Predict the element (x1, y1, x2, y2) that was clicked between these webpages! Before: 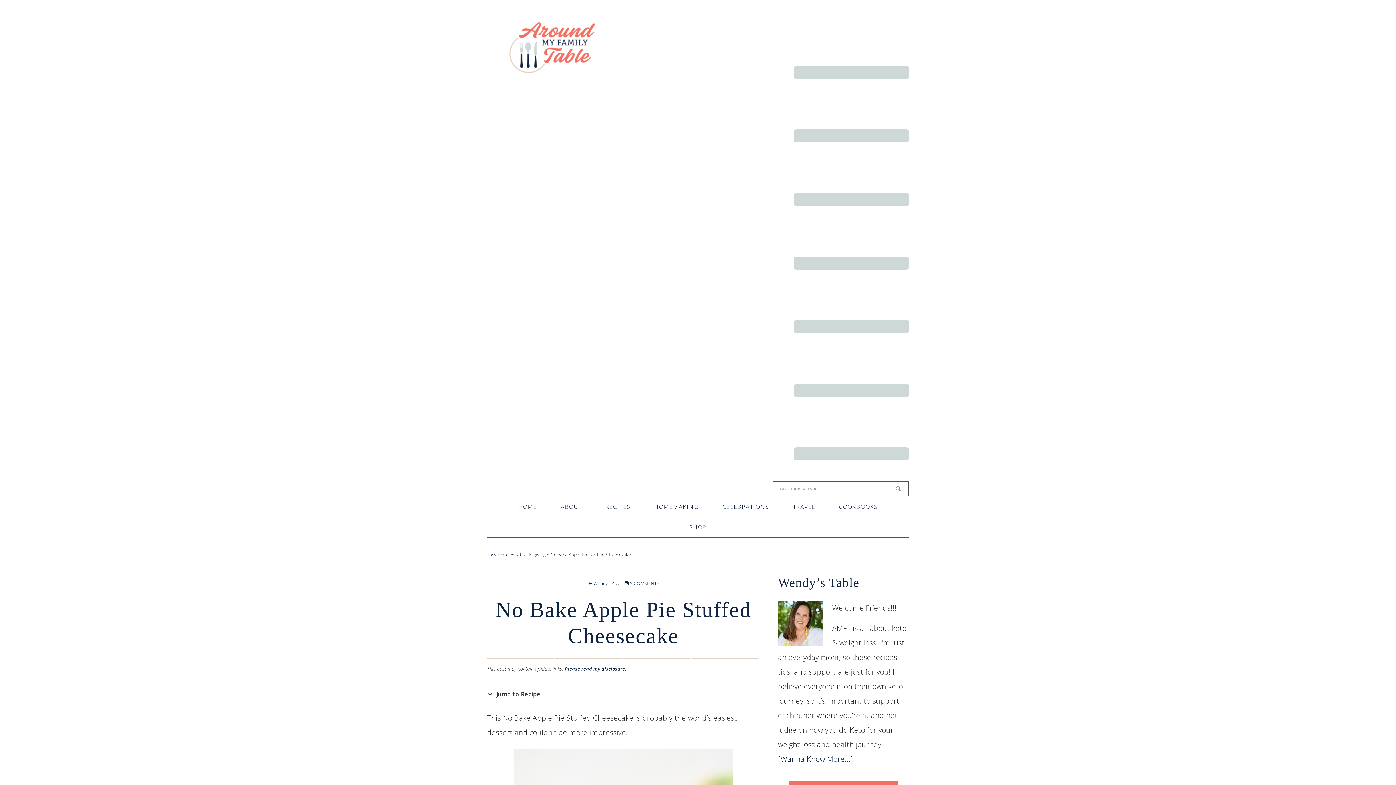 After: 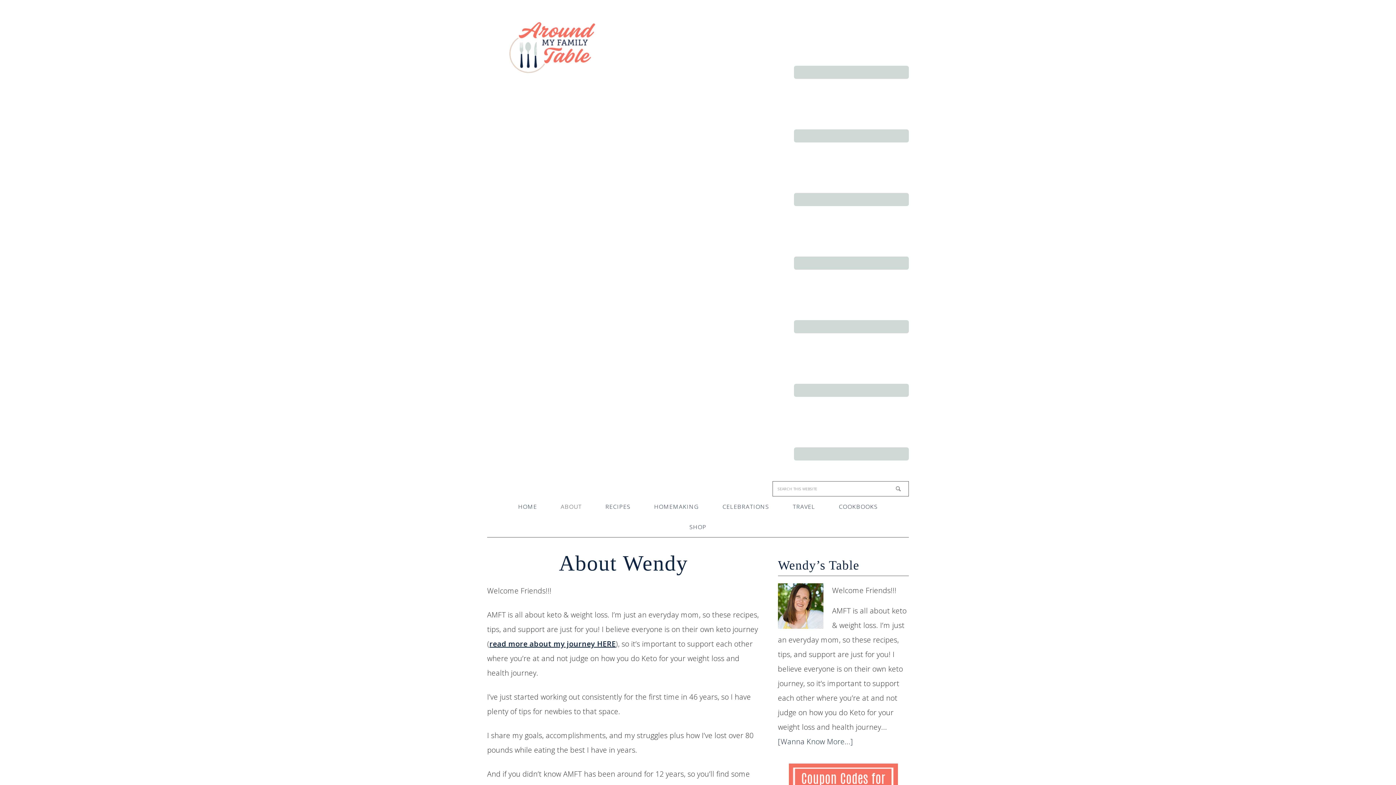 Action: label: [Wanna Know More...] bbox: (778, 754, 853, 764)